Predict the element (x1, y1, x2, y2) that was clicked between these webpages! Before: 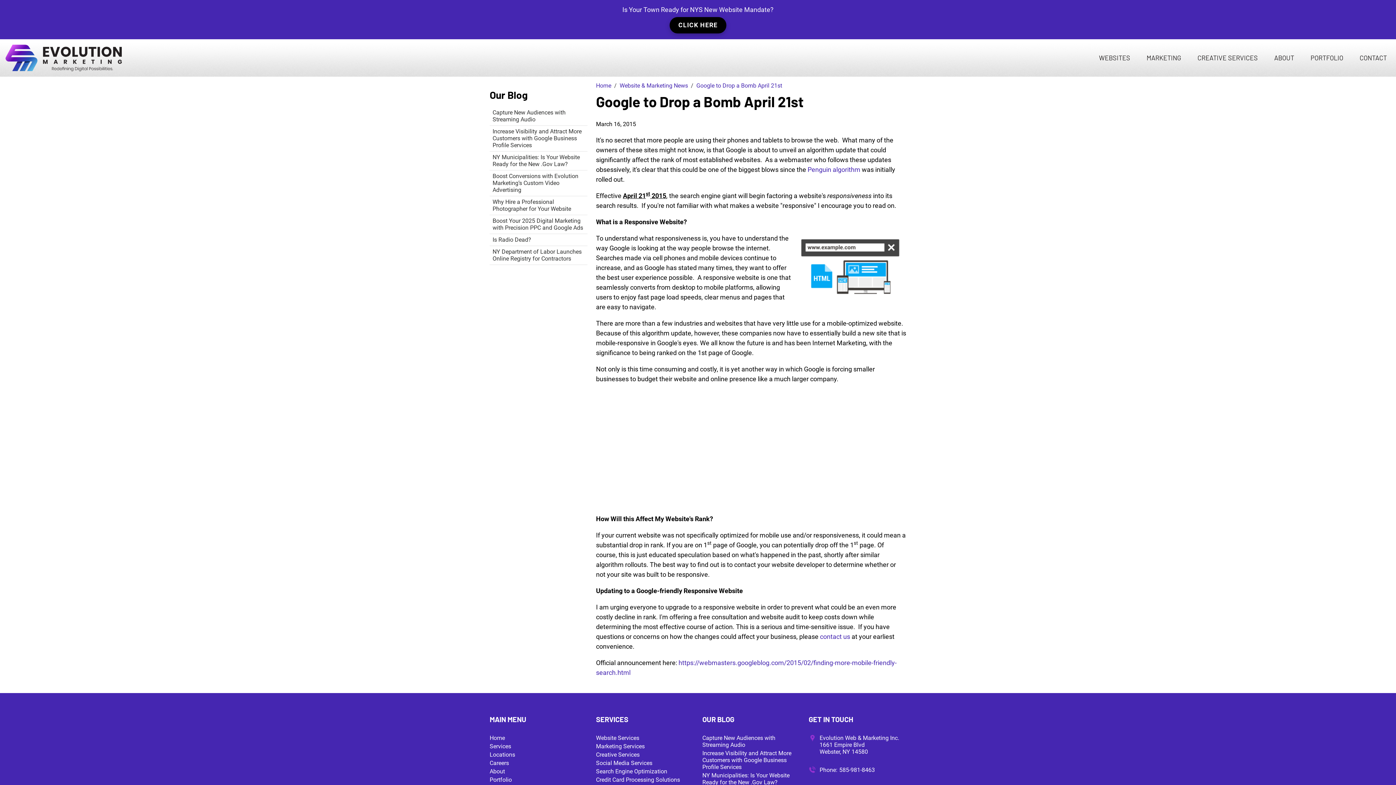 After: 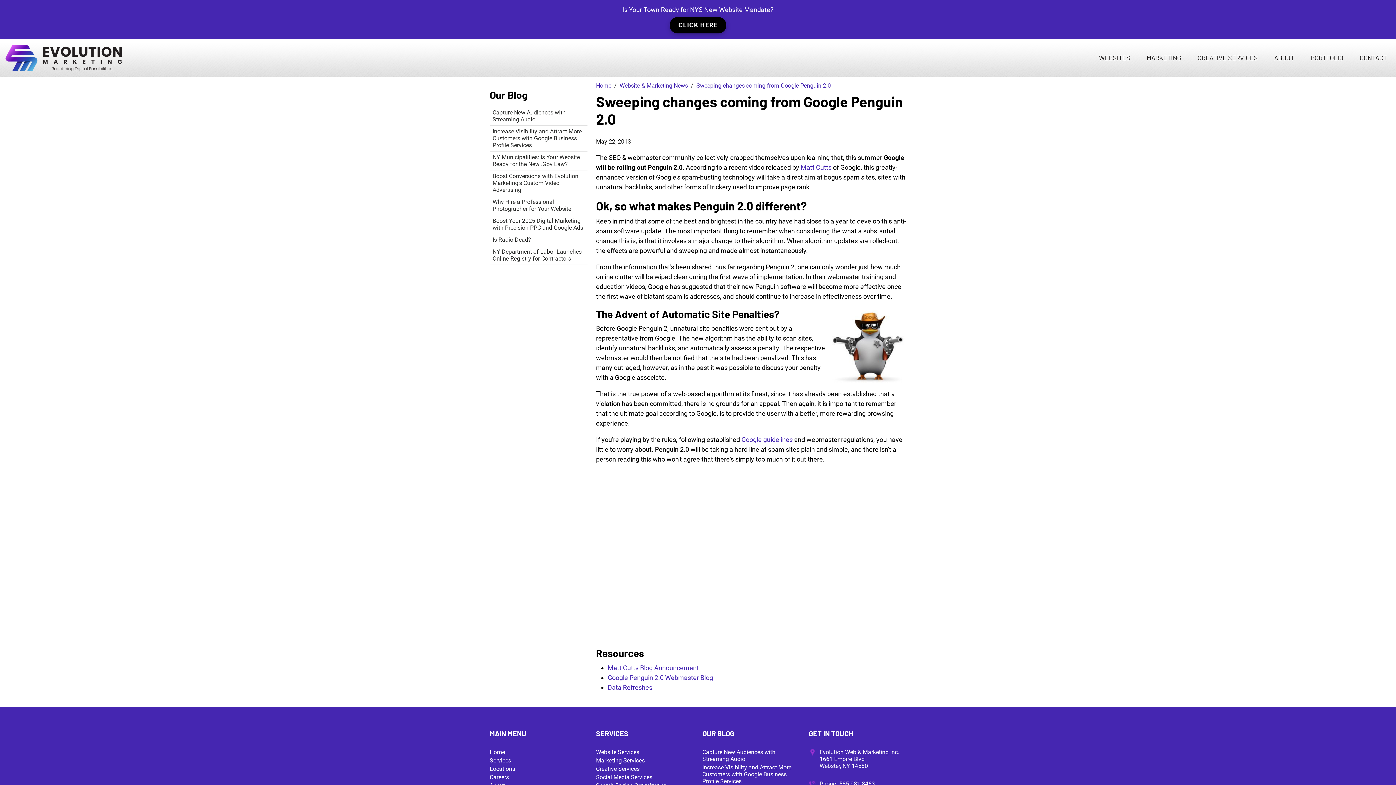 Action: bbox: (807, 165, 860, 173) label: Penguin algorithm